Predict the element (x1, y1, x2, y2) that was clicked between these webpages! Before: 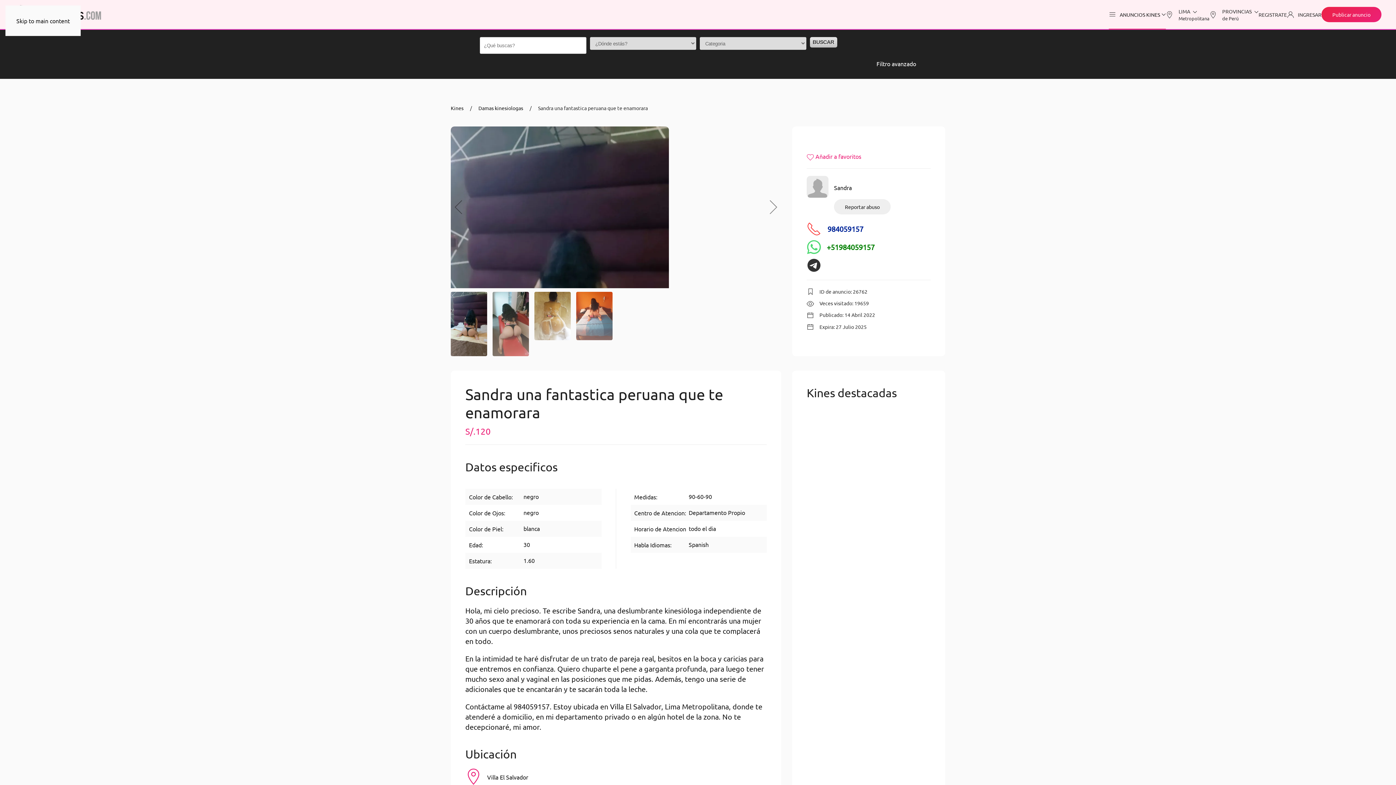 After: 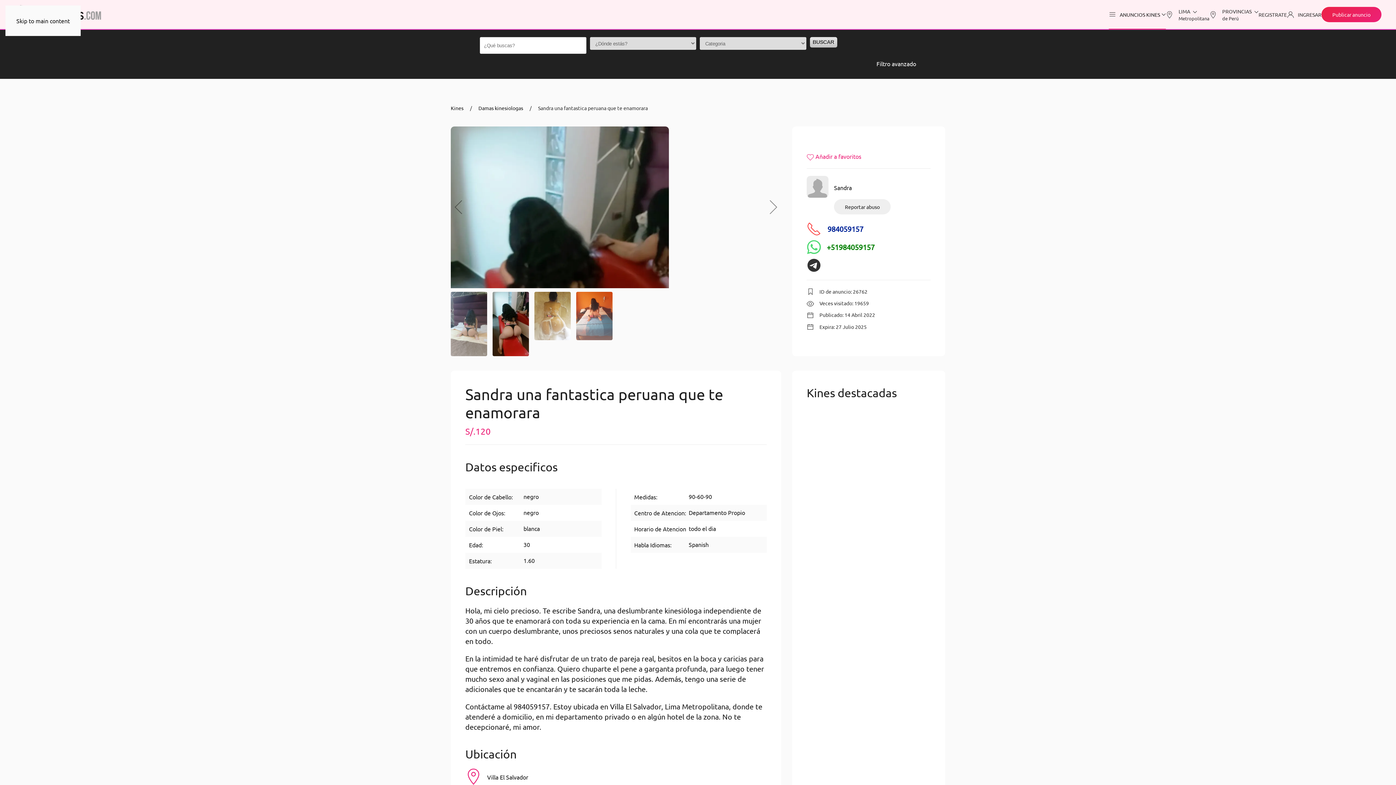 Action: bbox: (492, 291, 529, 356)